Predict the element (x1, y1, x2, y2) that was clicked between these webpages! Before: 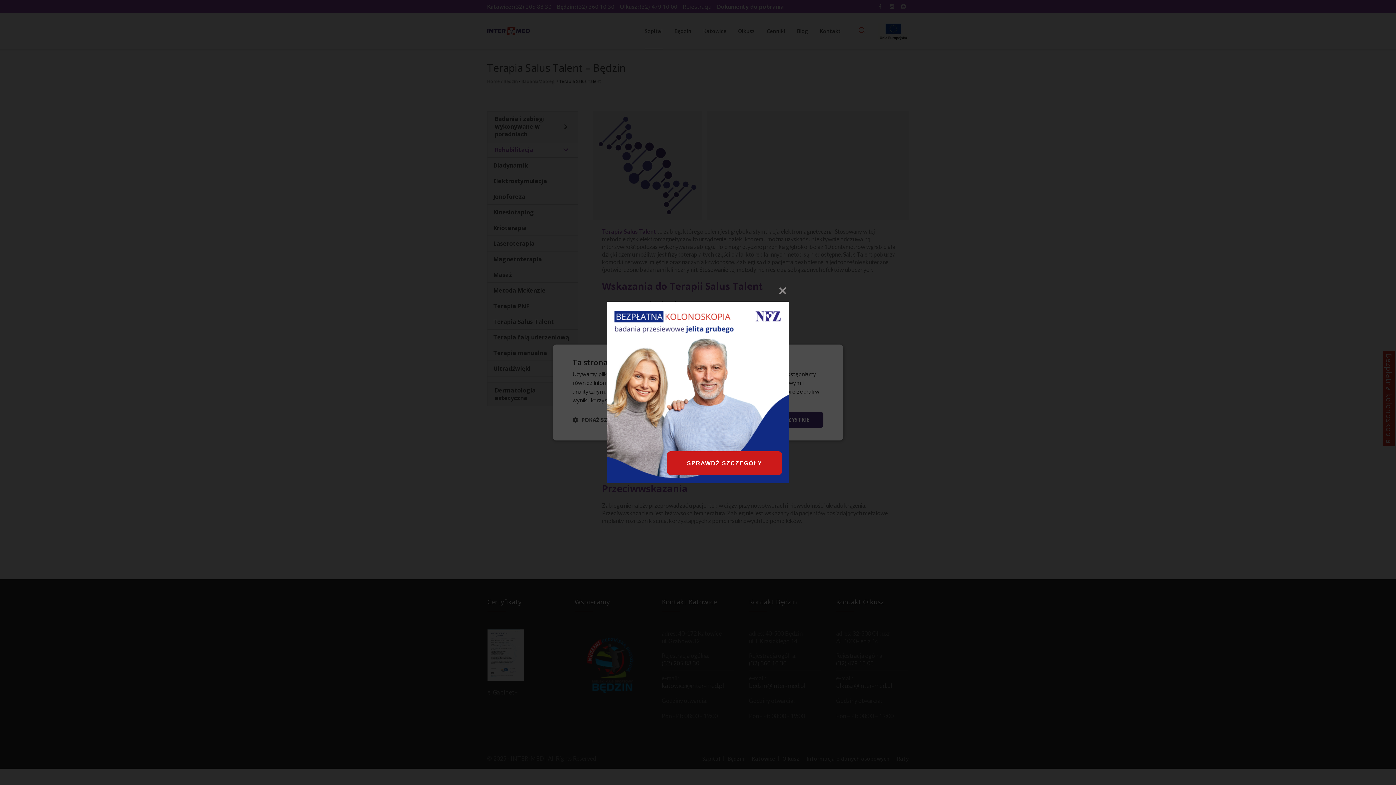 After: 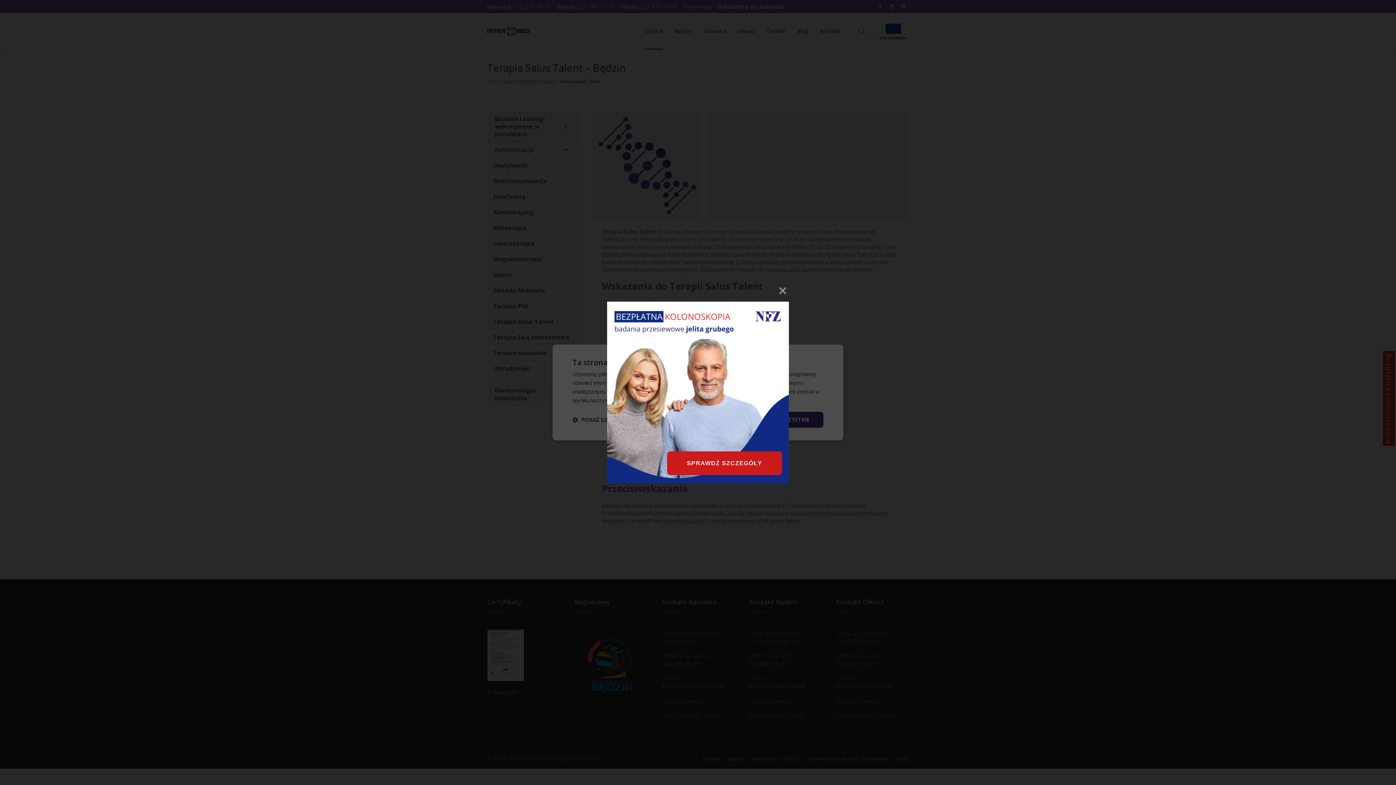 Action: bbox: (667, 451, 782, 475) label: SPRAWDŹ SZCZEGÓŁY